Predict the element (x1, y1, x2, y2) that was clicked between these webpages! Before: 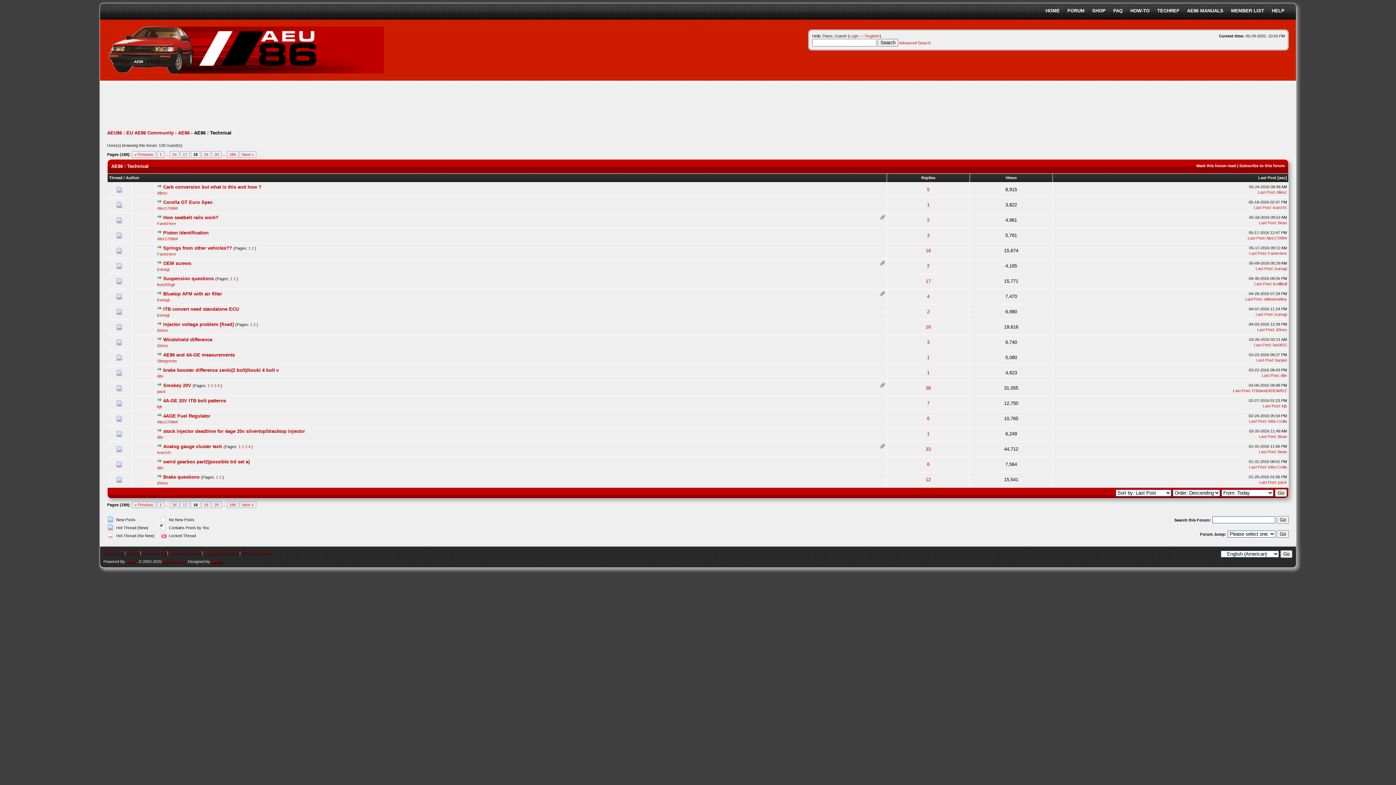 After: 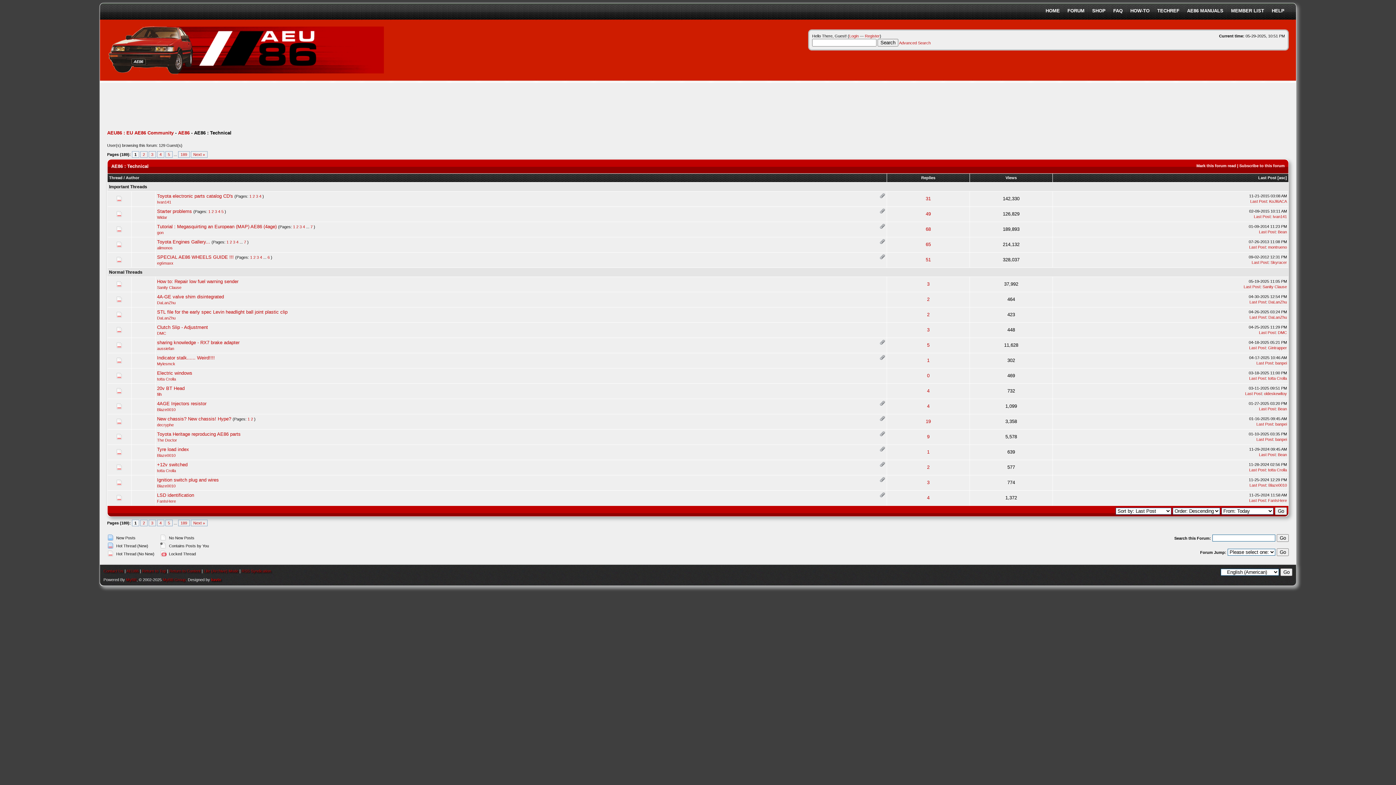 Action: label: Mark this forum read bbox: (1196, 163, 1236, 168)